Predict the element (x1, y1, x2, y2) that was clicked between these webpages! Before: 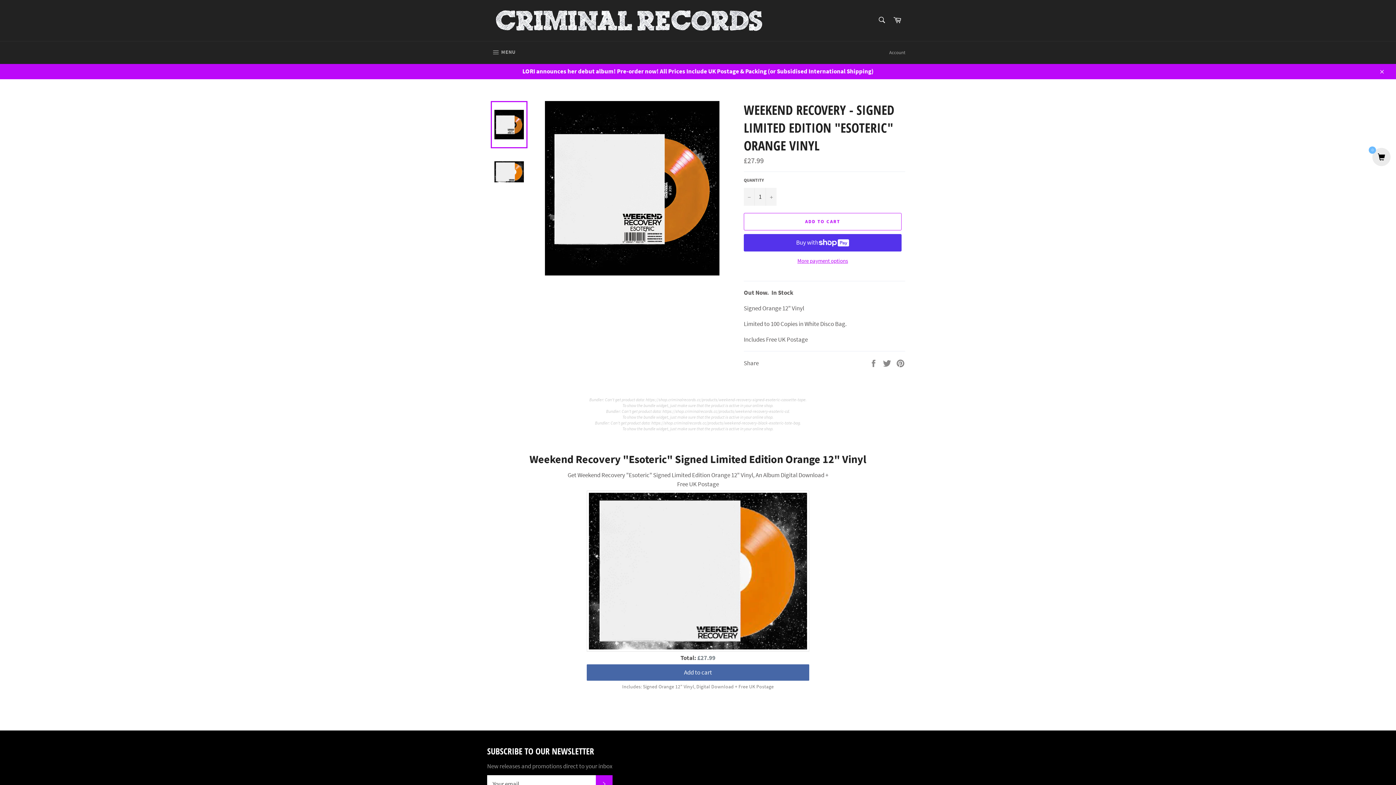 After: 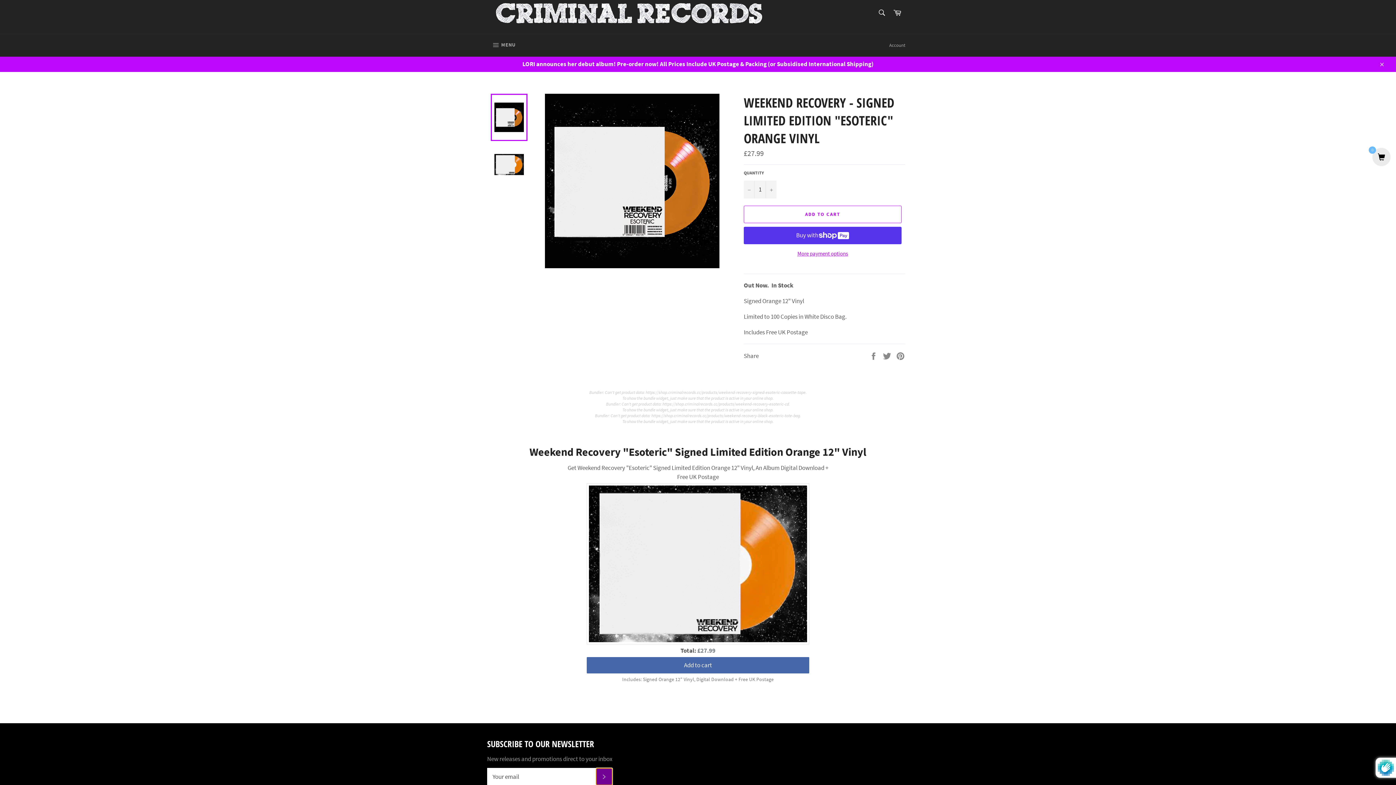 Action: bbox: (596, 575, 612, 593) label: SUBSCRIBE